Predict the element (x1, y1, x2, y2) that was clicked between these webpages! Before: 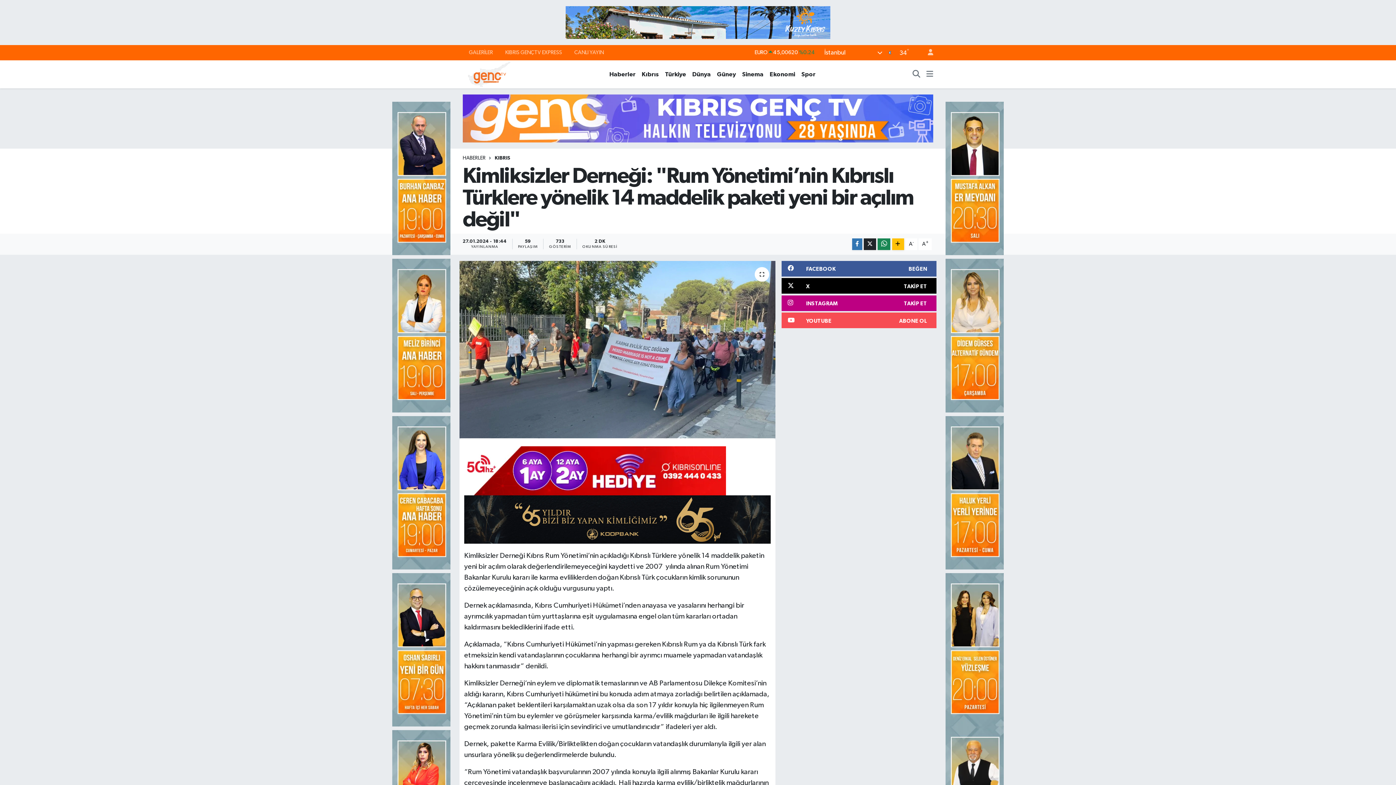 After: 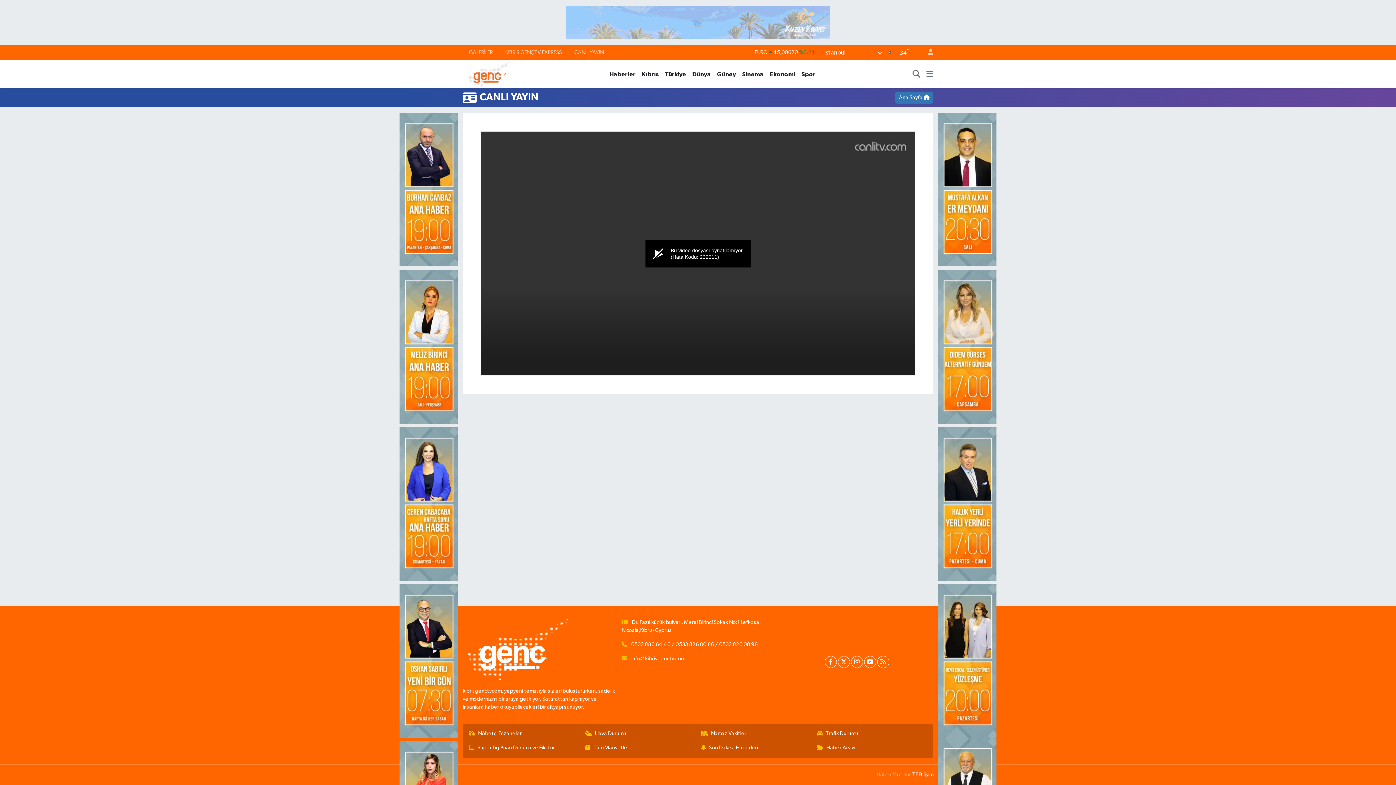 Action: label: CANLI YAYIN bbox: (568, 45, 610, 59)